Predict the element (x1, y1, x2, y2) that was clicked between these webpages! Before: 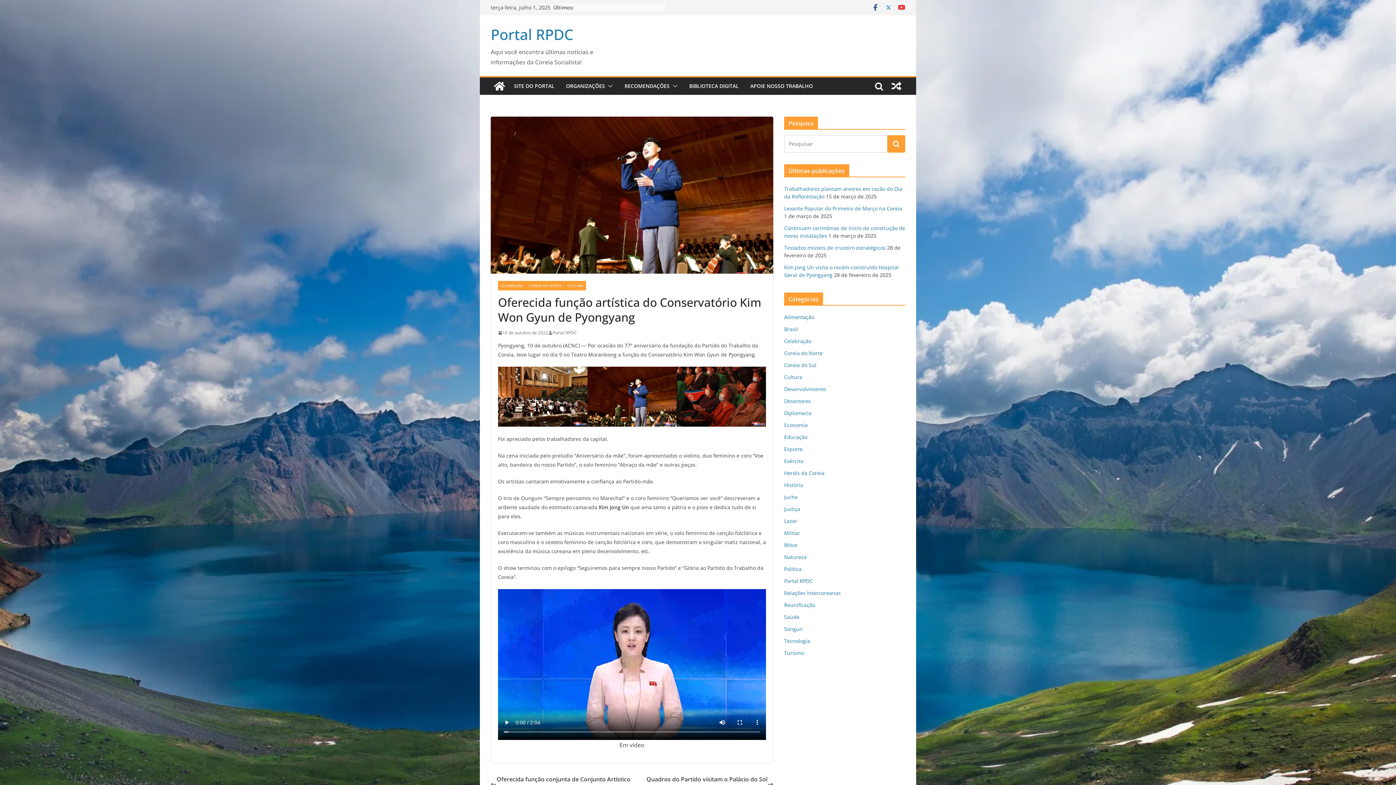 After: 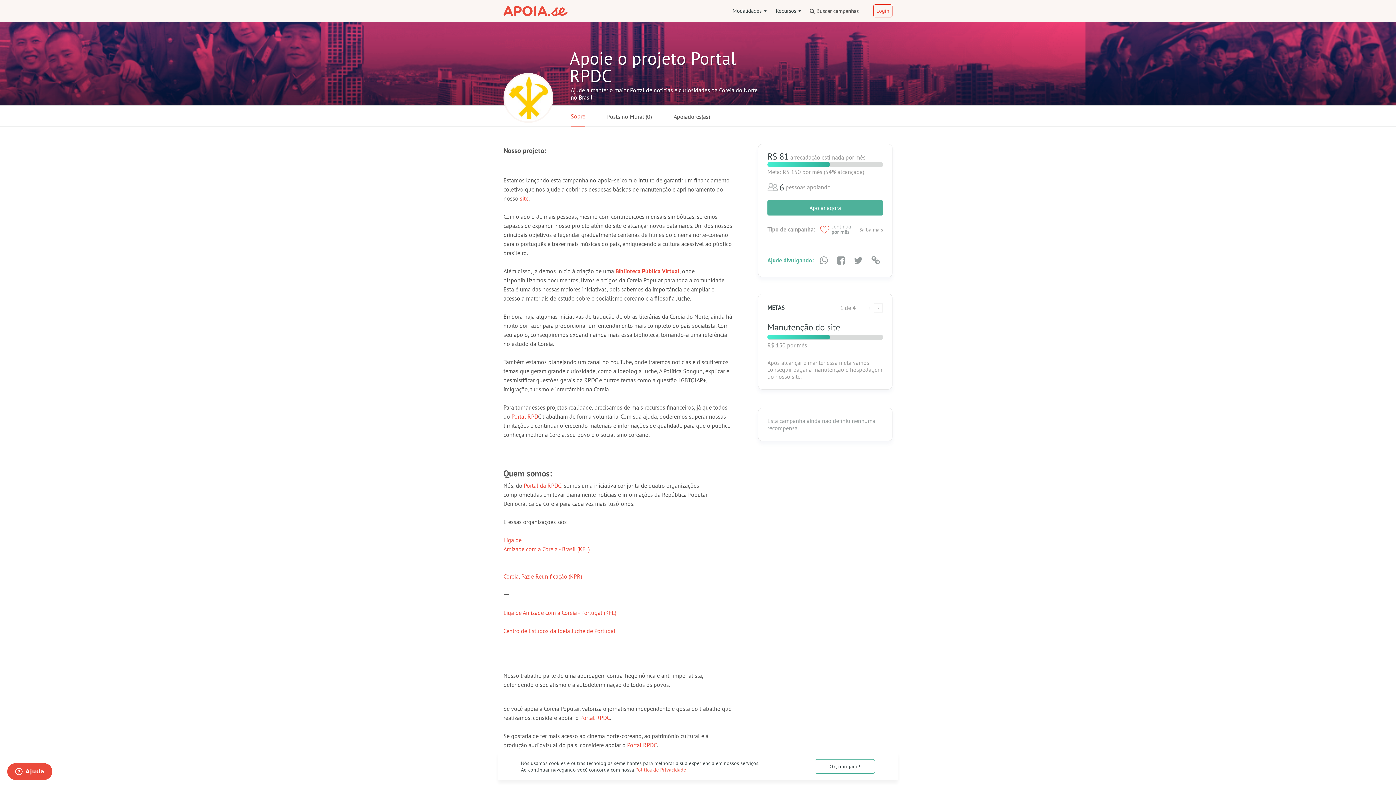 Action: label: APOIE NOSSO TRABALHO bbox: (750, 81, 813, 91)